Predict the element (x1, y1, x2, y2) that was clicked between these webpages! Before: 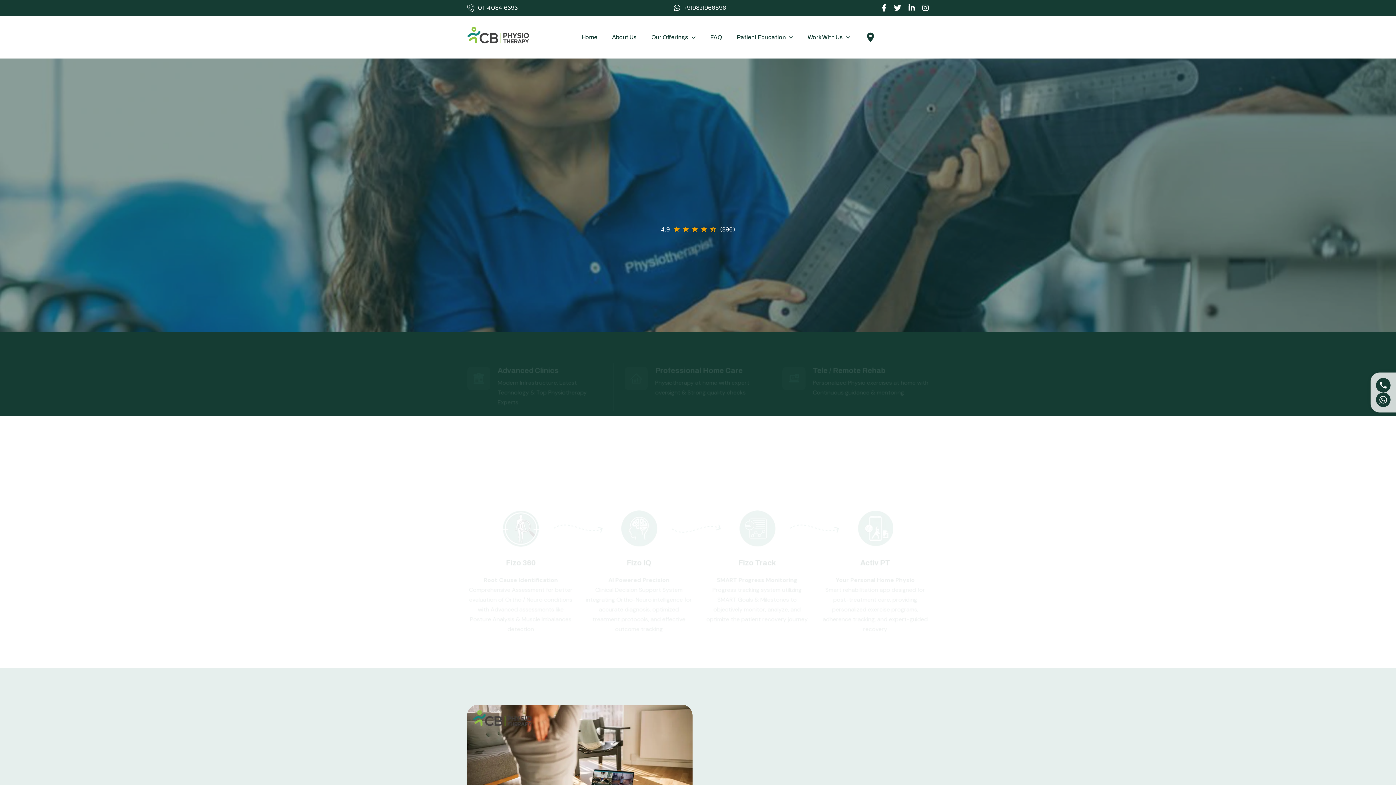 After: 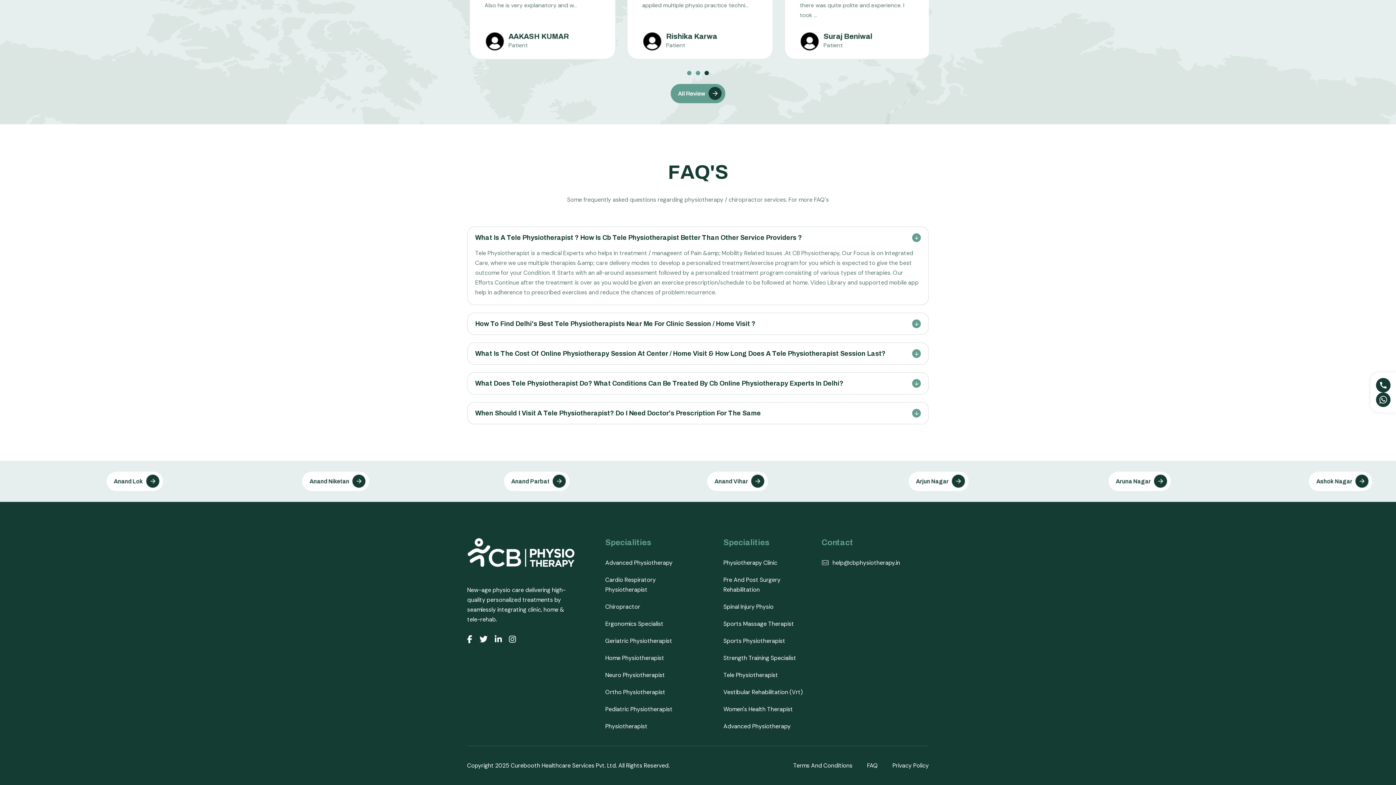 Action: bbox: (596, 296, 692, 306) label: help@cbphysiotherapy.in